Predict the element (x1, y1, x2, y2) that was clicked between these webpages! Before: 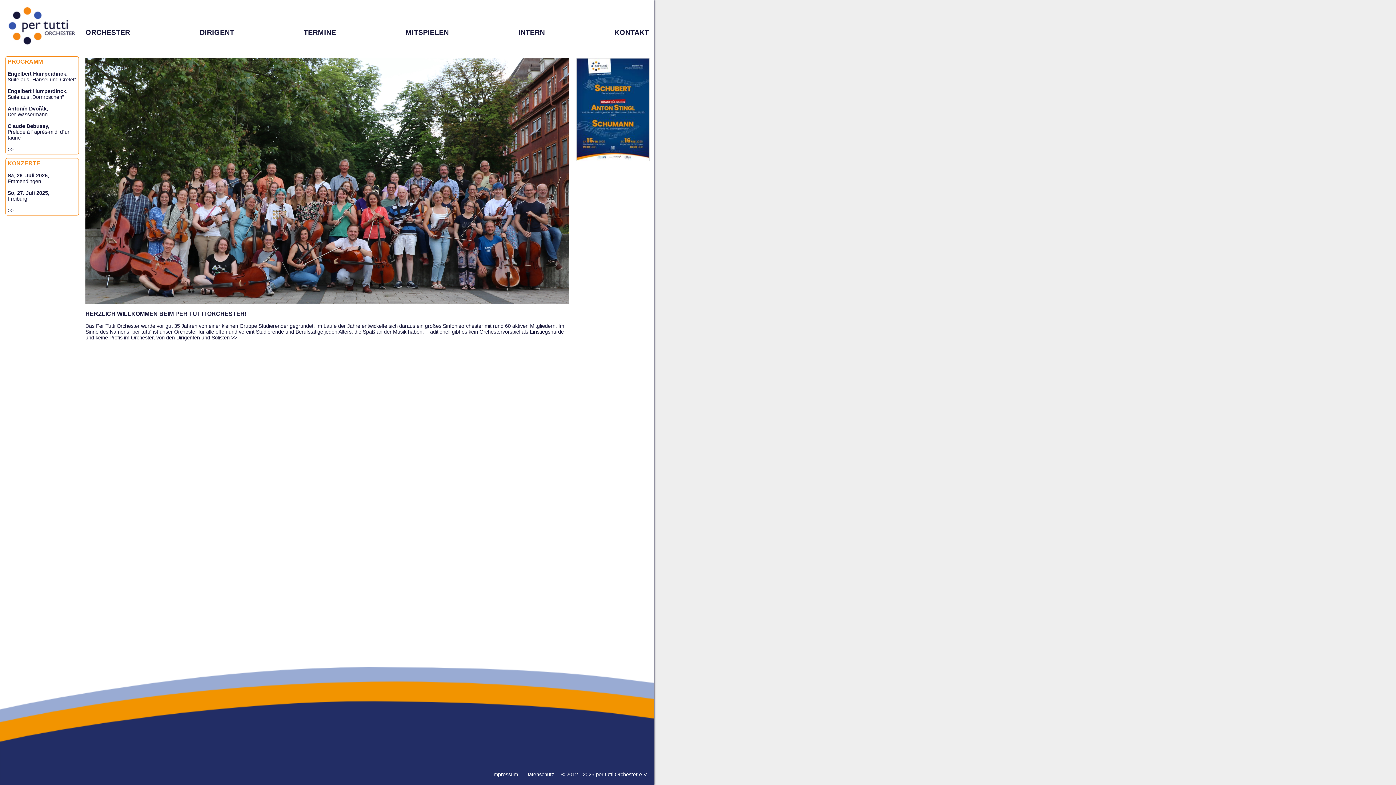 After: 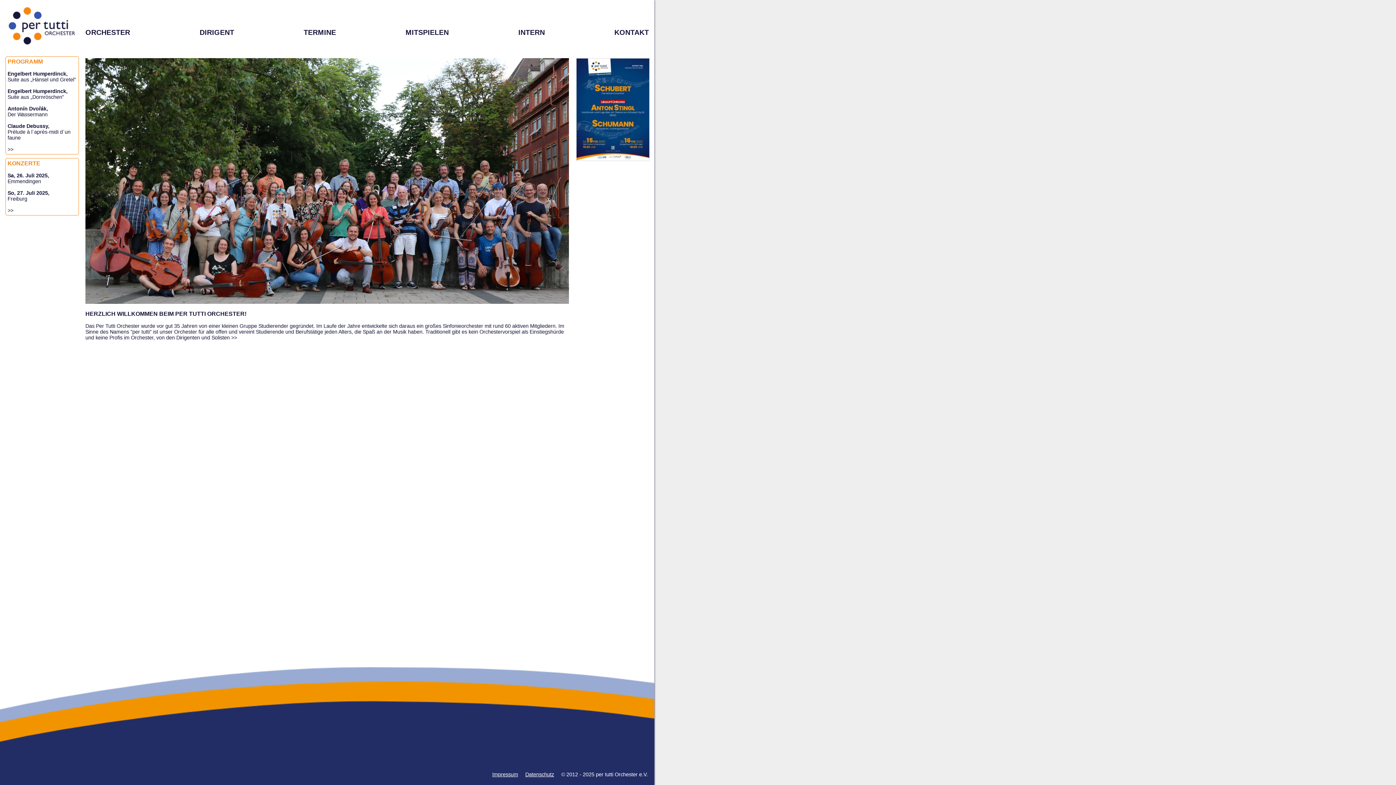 Action: bbox: (5, 41, 78, 47)